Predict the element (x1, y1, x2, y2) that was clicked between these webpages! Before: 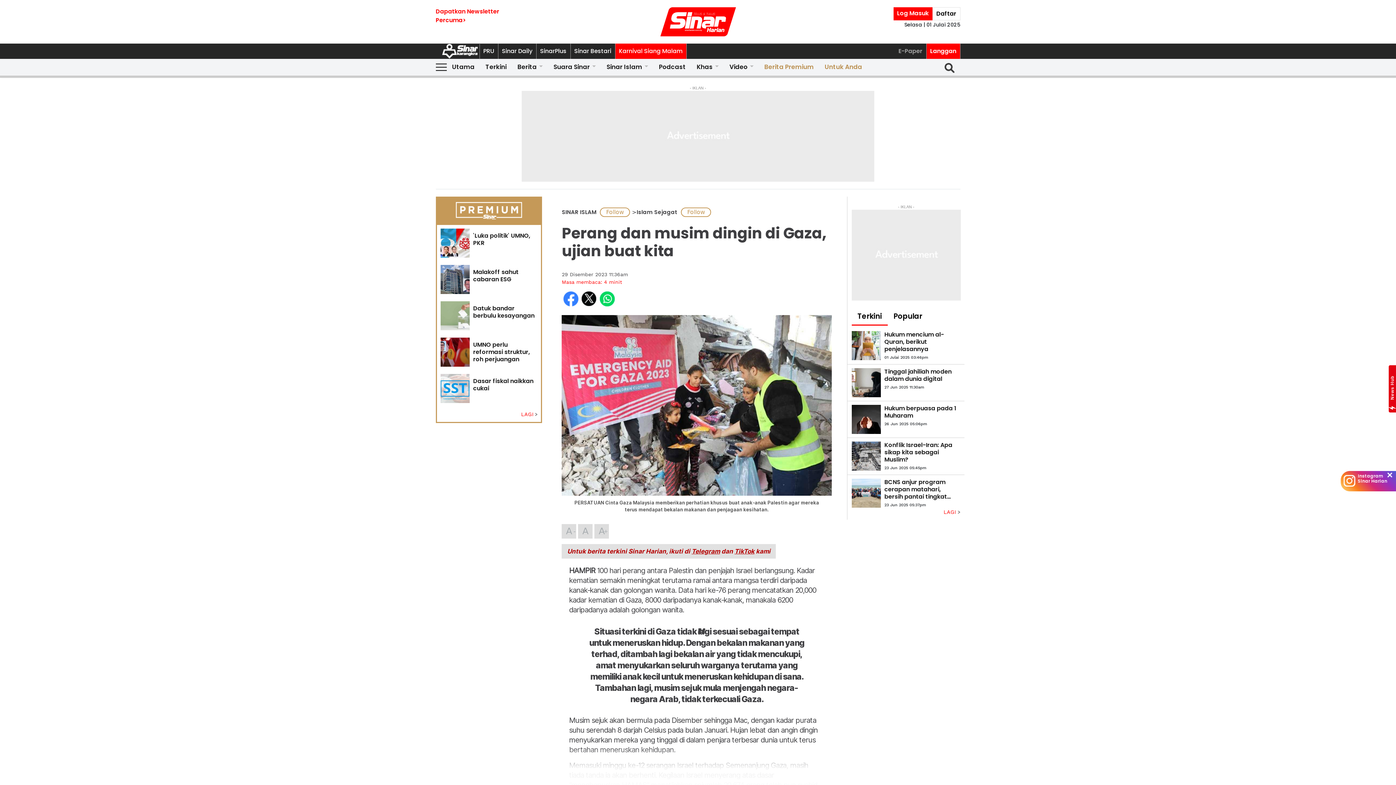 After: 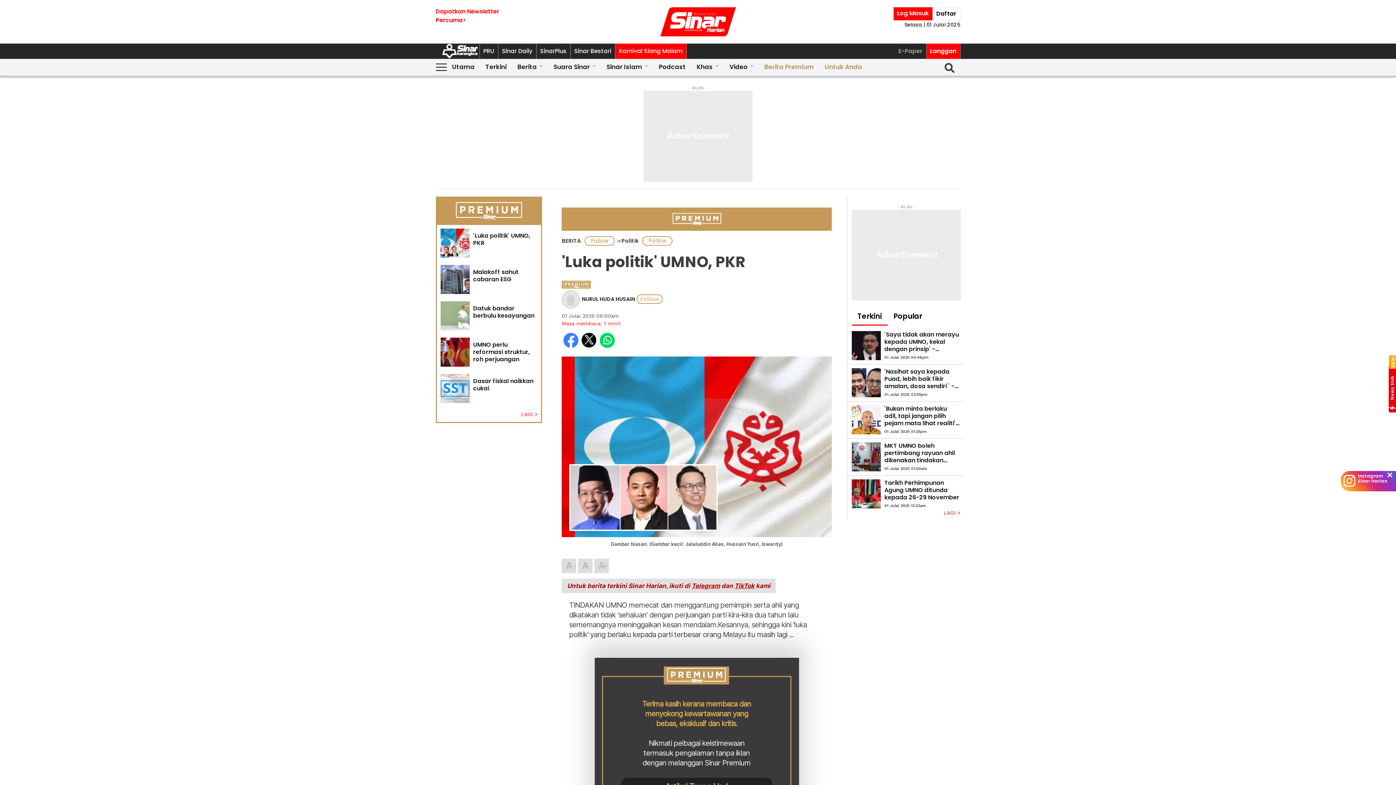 Action: bbox: (440, 228, 469, 257)